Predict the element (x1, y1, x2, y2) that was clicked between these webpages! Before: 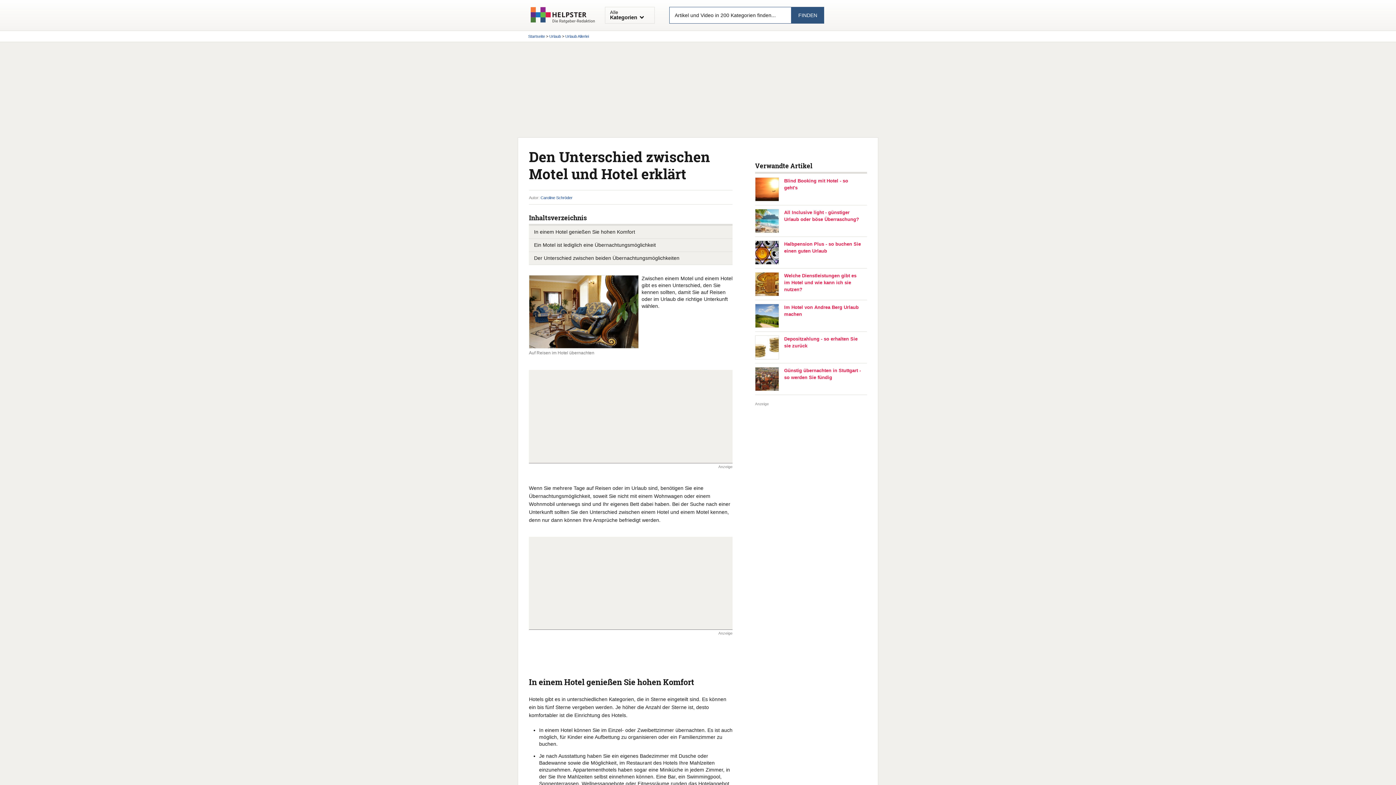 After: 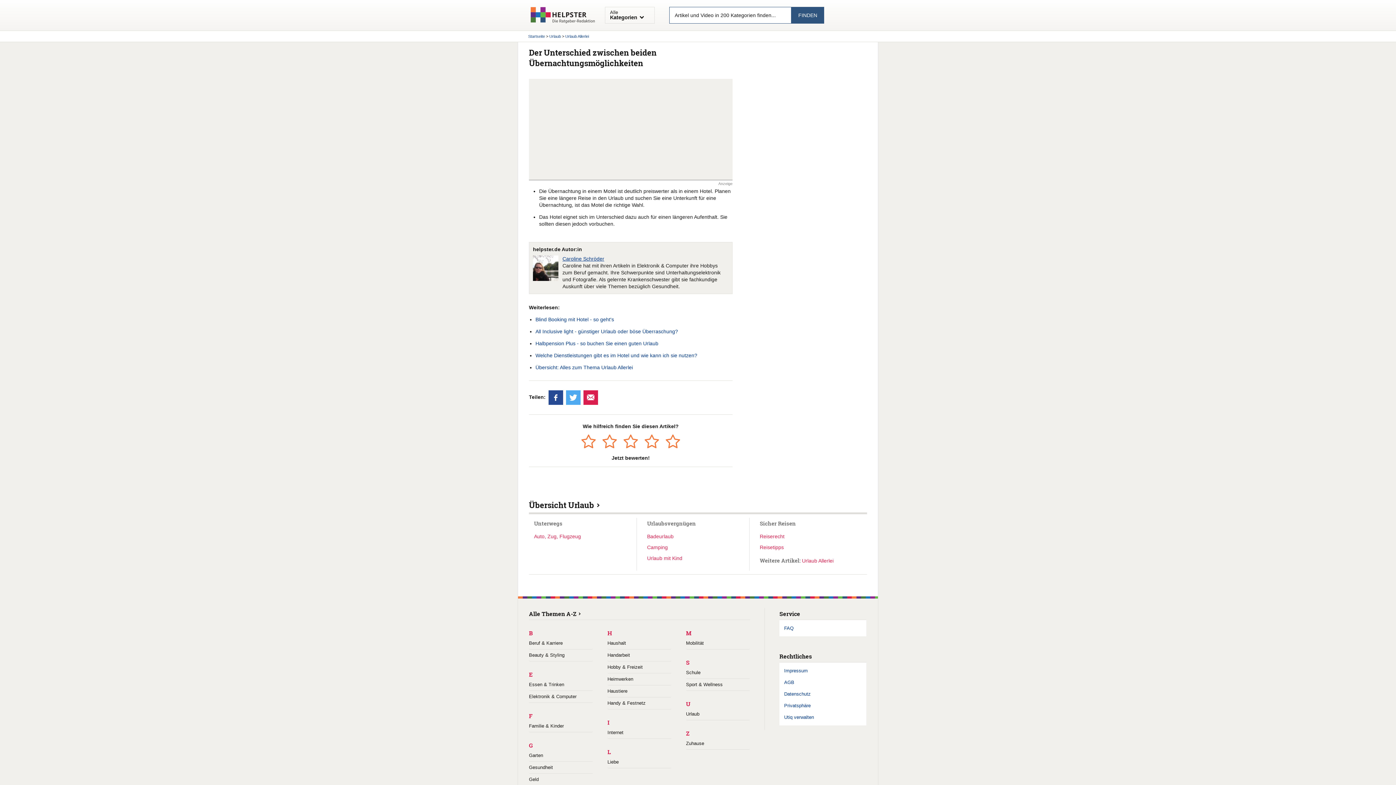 Action: bbox: (534, 255, 679, 261) label: Der Unterschied zwischen beiden Übernachtungsmöglichkeiten